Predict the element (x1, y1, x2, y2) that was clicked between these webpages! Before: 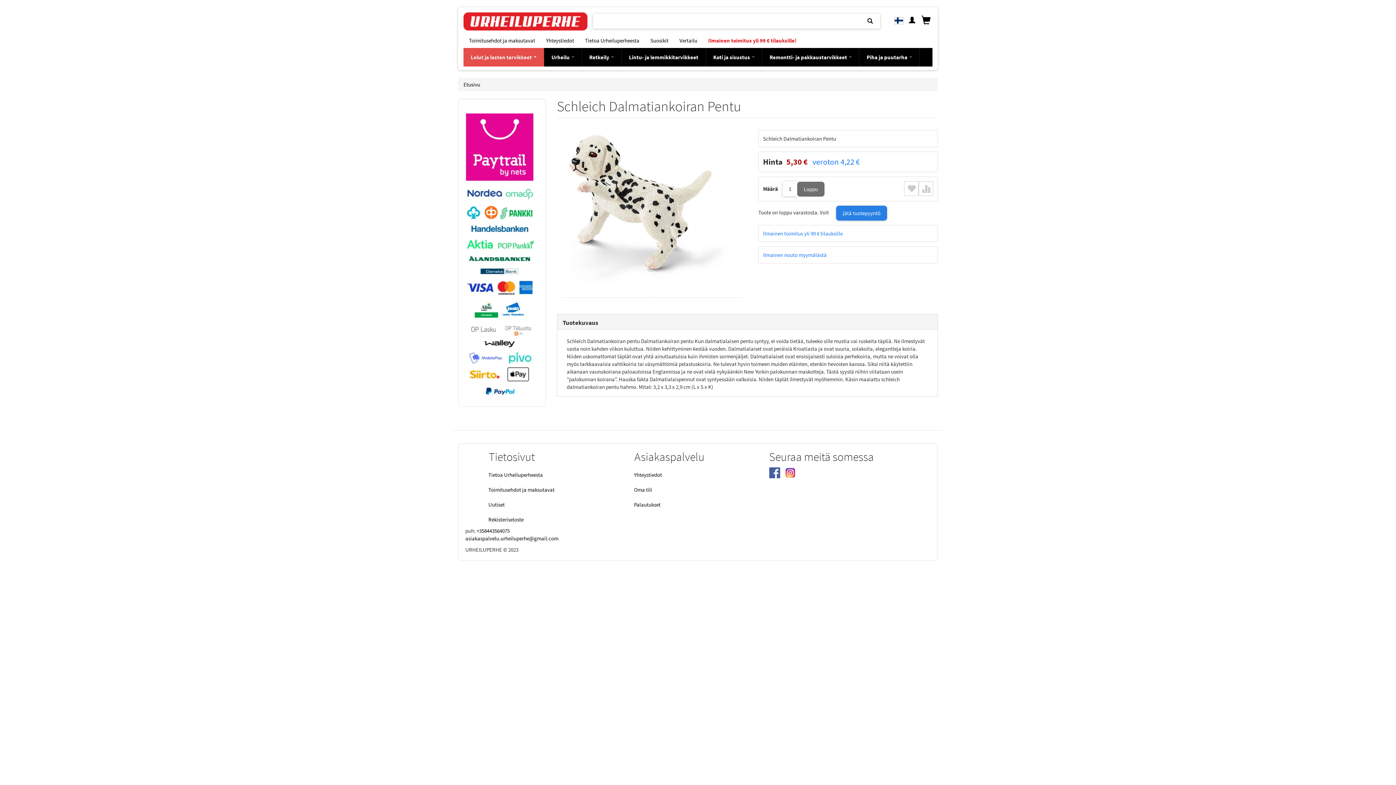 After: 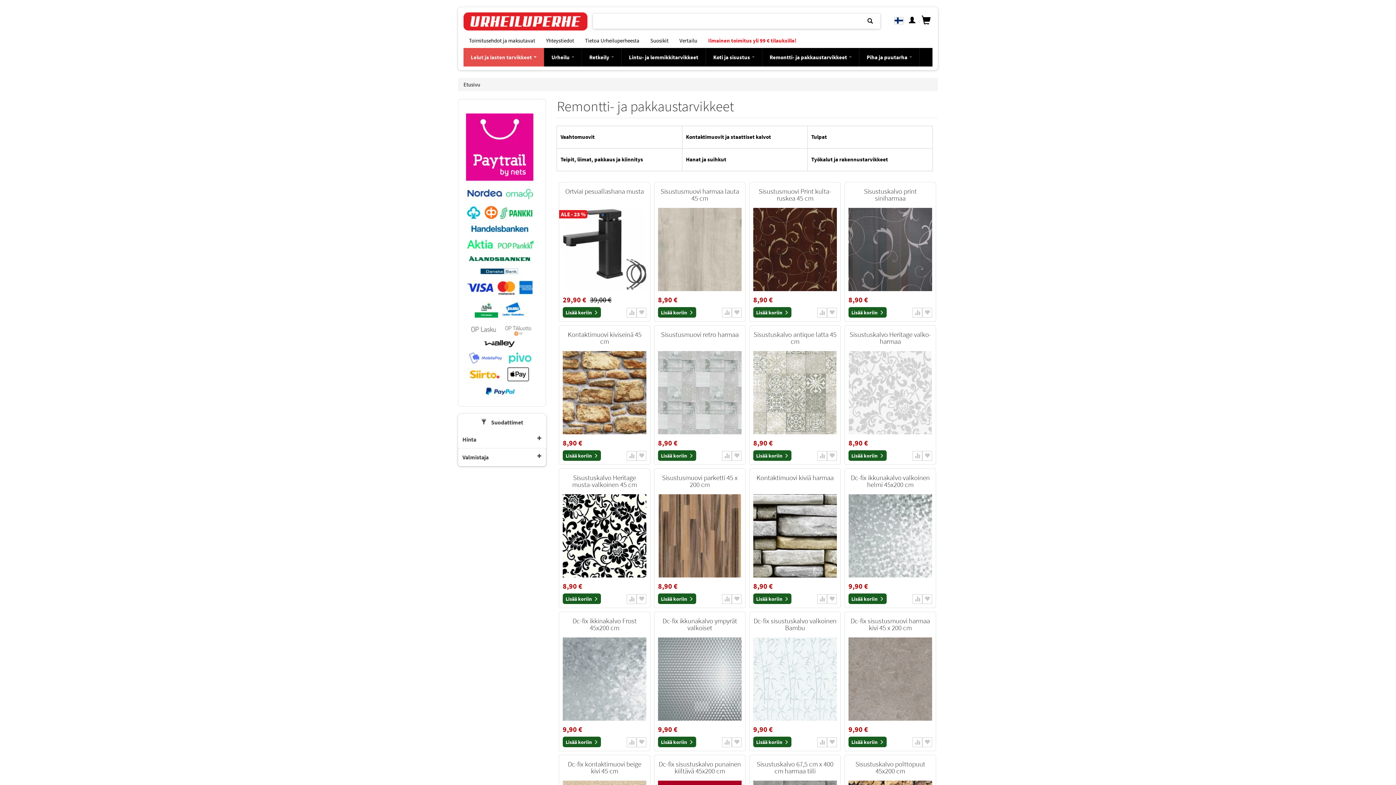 Action: bbox: (762, 48, 859, 66) label: Remontti- ja pakkaustarvikkeet 